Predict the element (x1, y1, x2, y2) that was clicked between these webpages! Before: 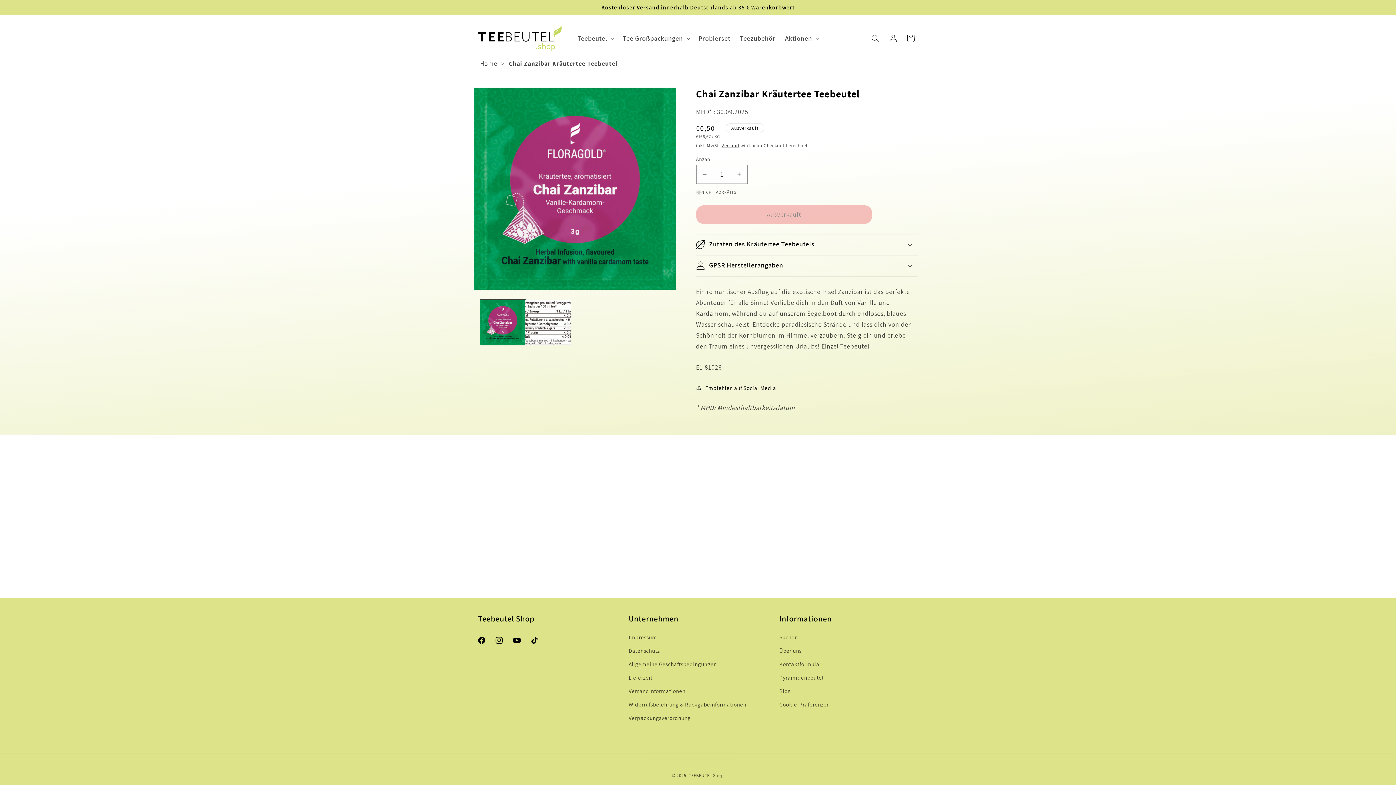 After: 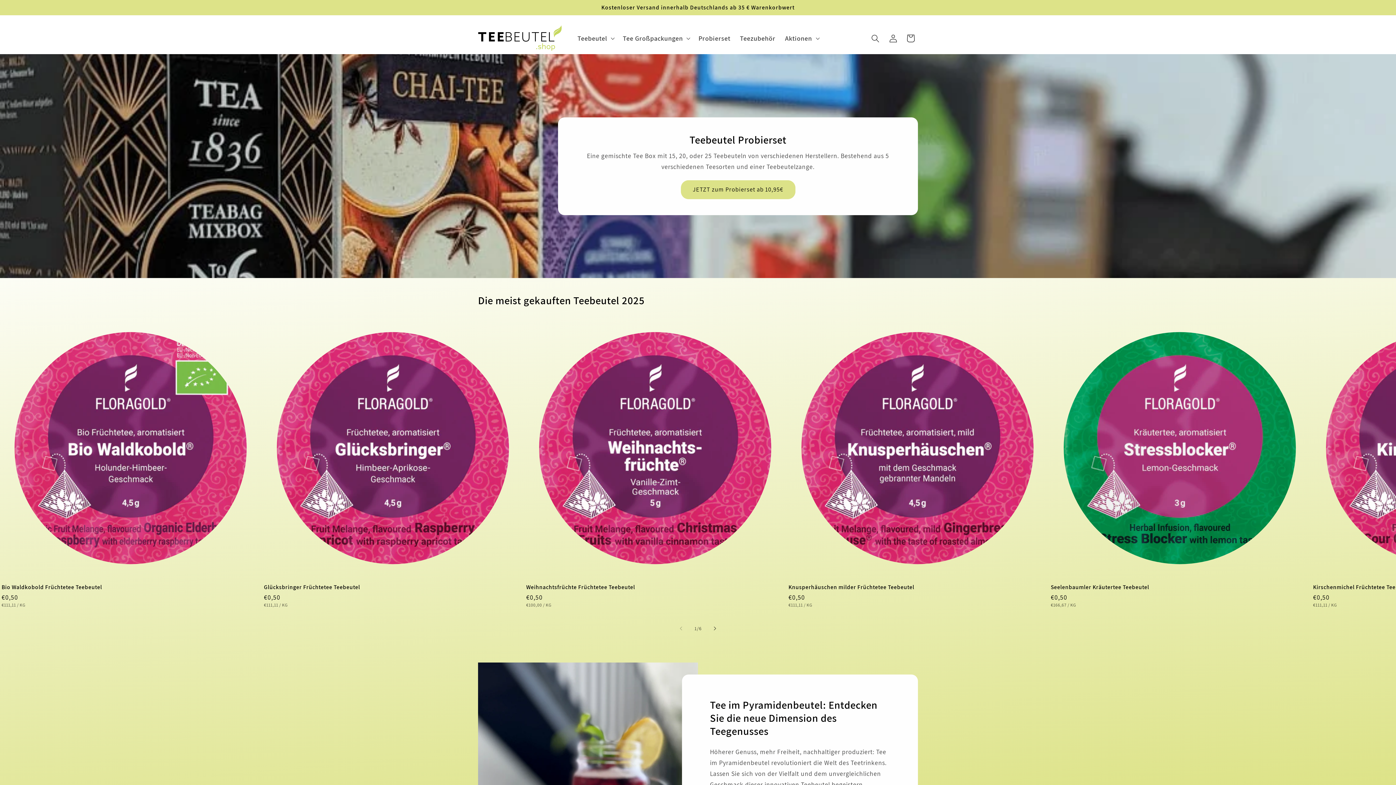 Action: bbox: (475, 22, 564, 54)